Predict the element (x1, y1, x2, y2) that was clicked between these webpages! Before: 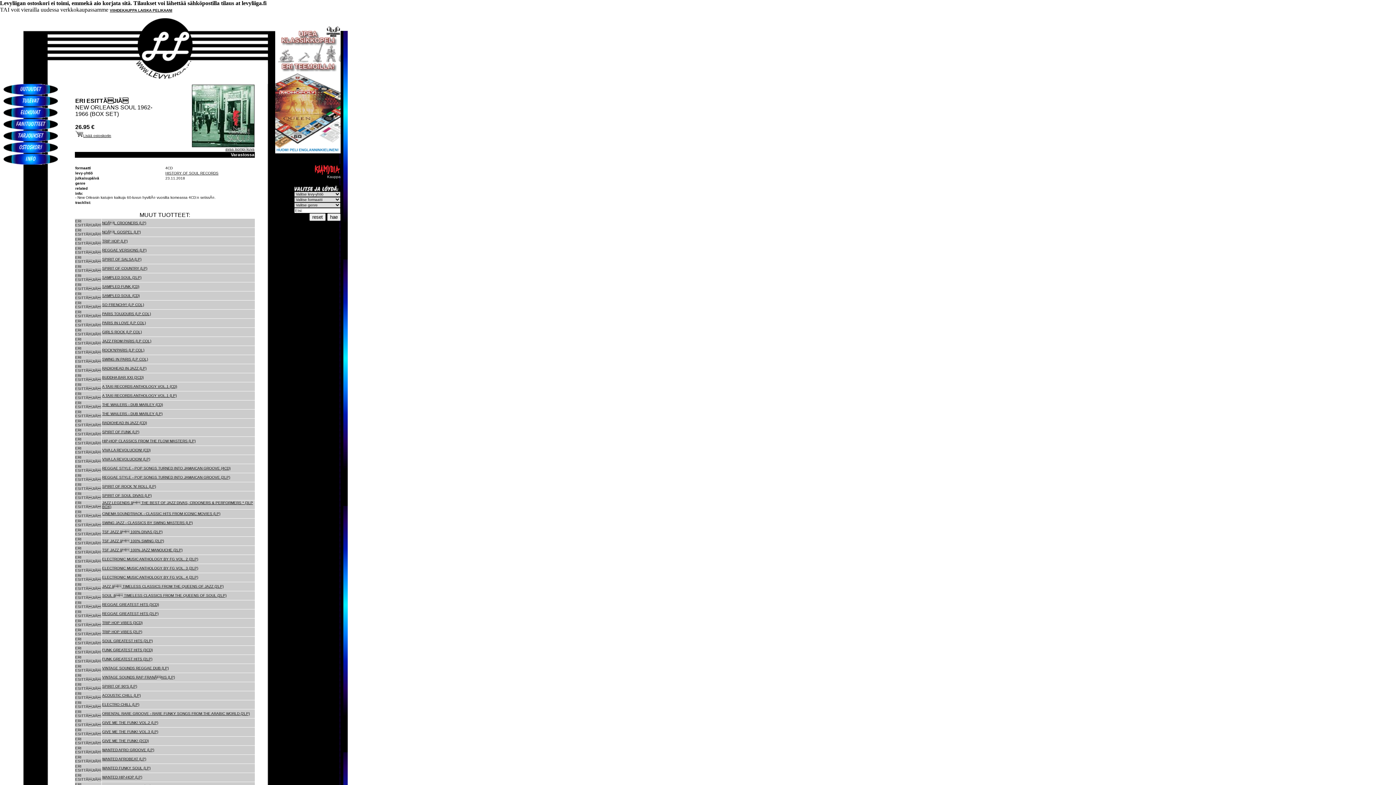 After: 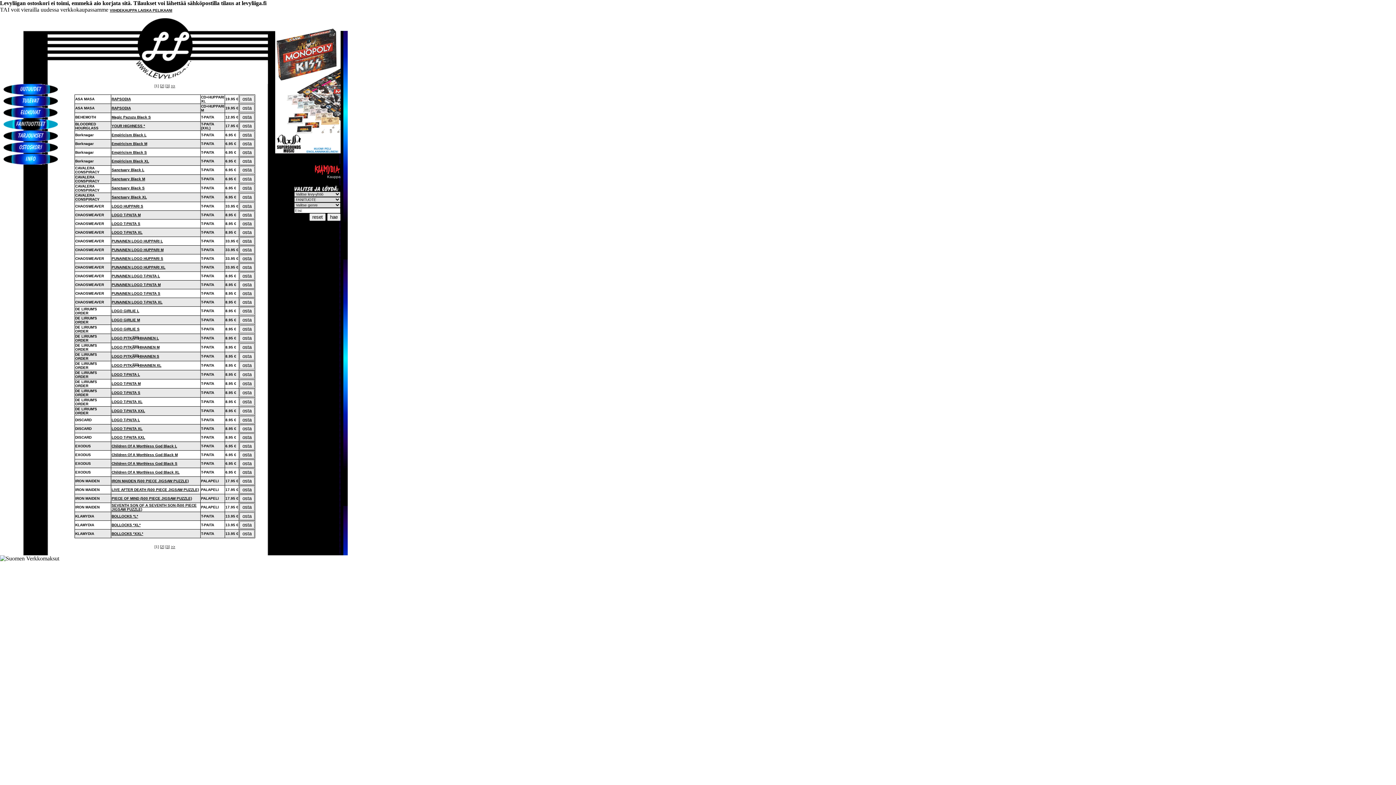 Action: bbox: (0, 126, 57, 130)